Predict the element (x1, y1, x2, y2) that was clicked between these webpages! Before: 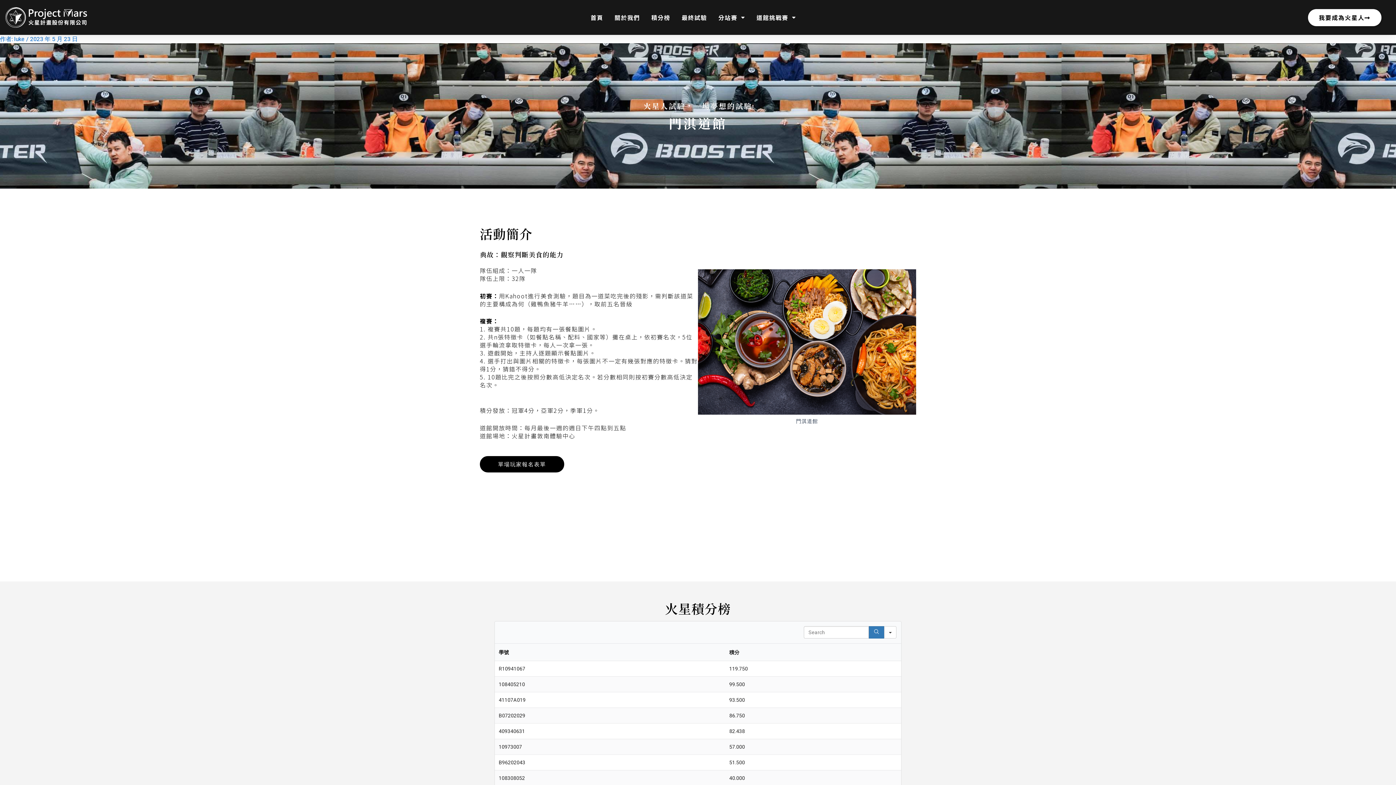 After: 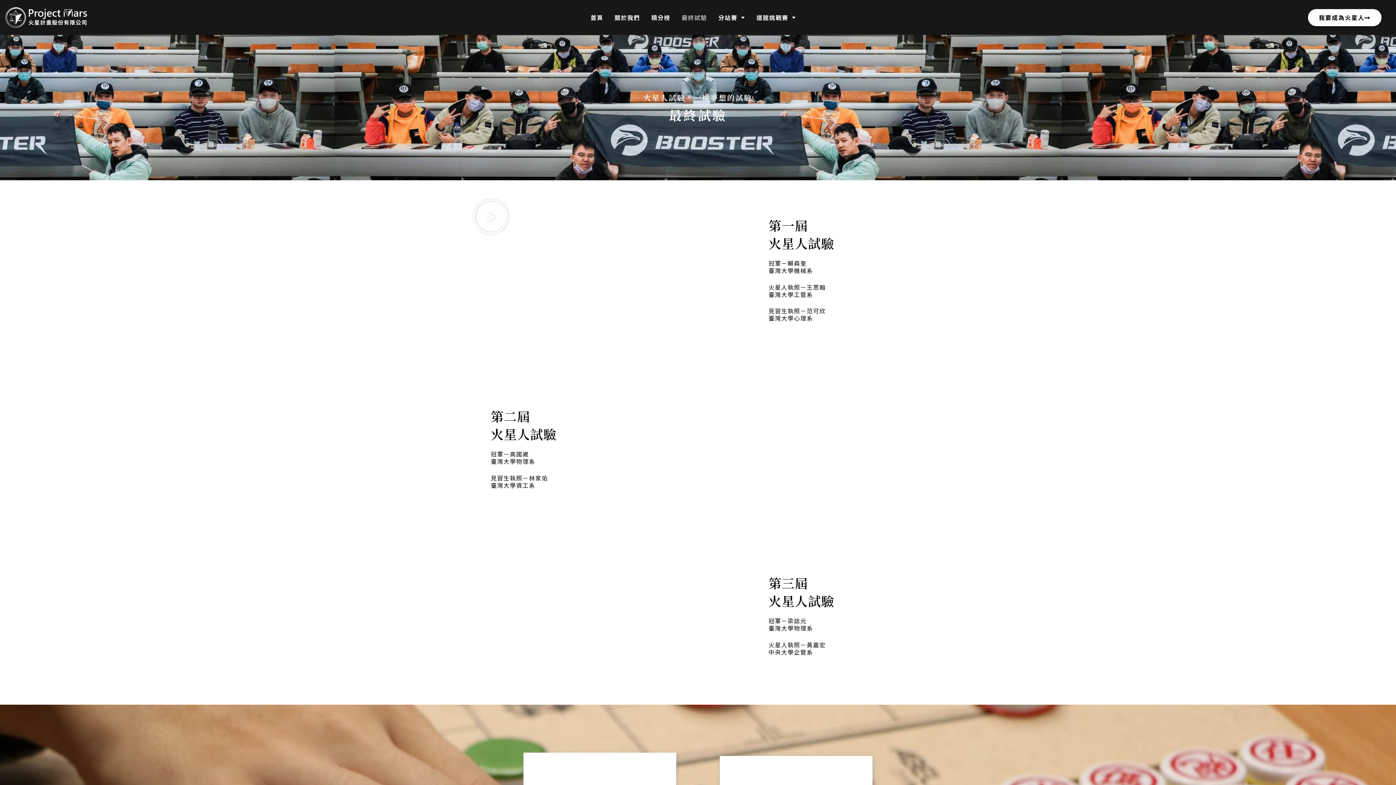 Action: bbox: (681, 9, 707, 25) label: 最終試驗